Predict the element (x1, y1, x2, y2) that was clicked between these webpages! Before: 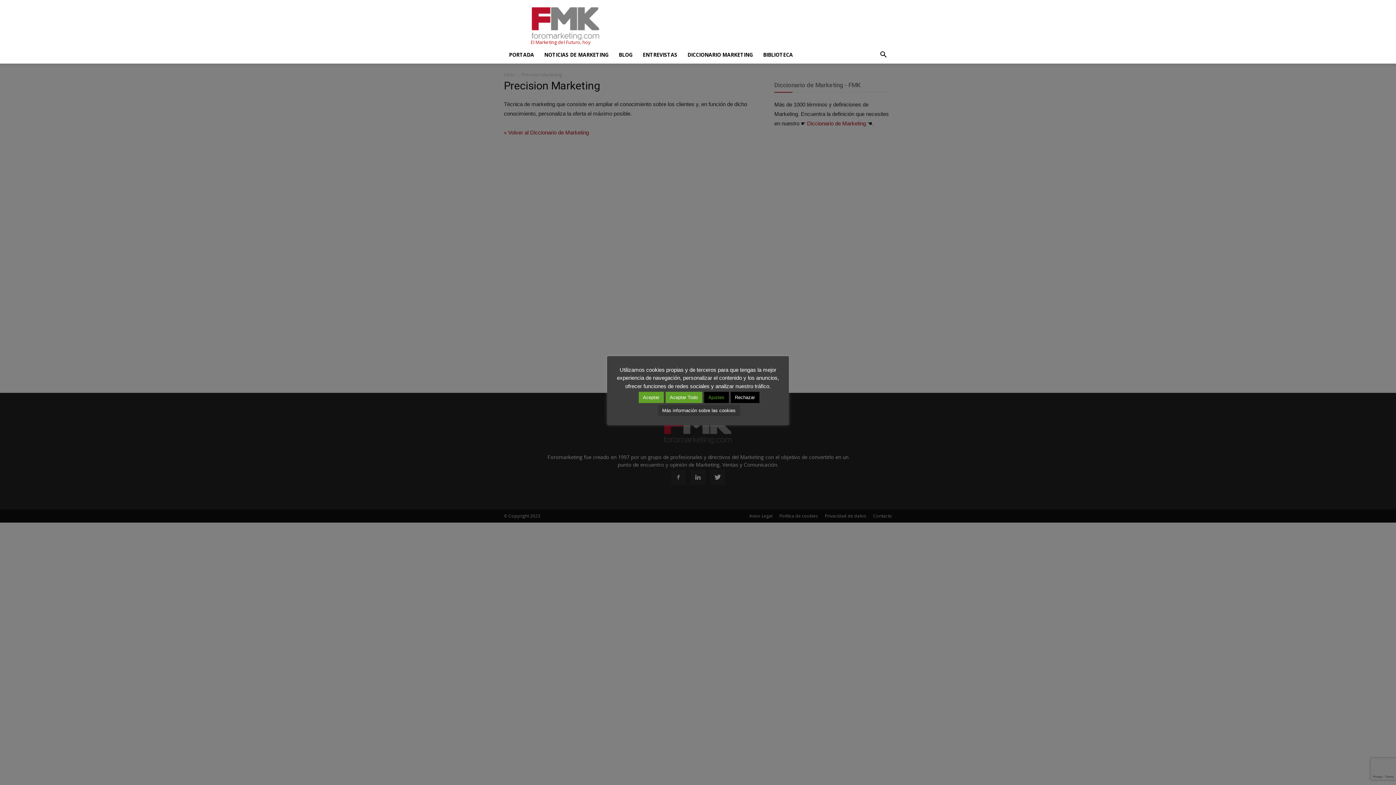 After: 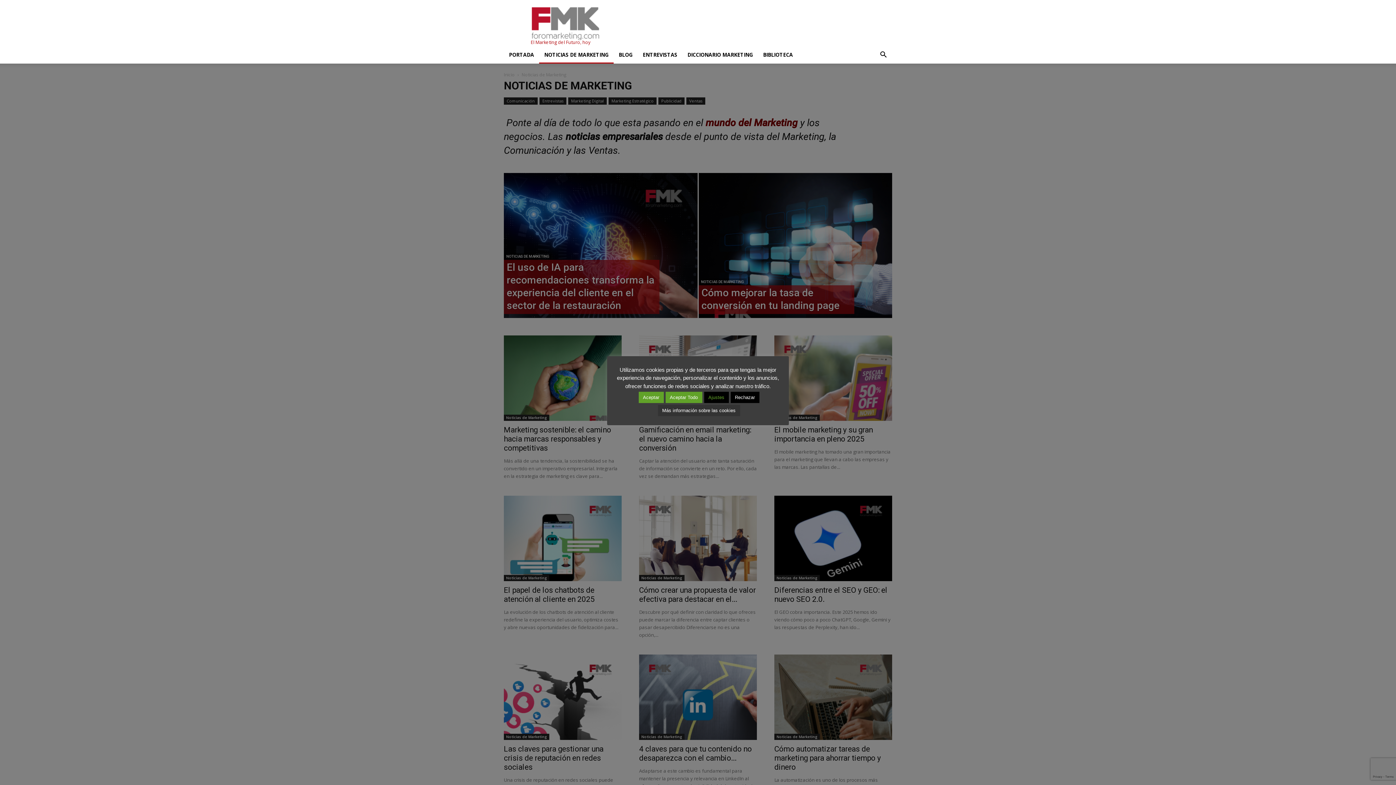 Action: label: NOTICIAS DE MARKETING bbox: (539, 46, 613, 63)